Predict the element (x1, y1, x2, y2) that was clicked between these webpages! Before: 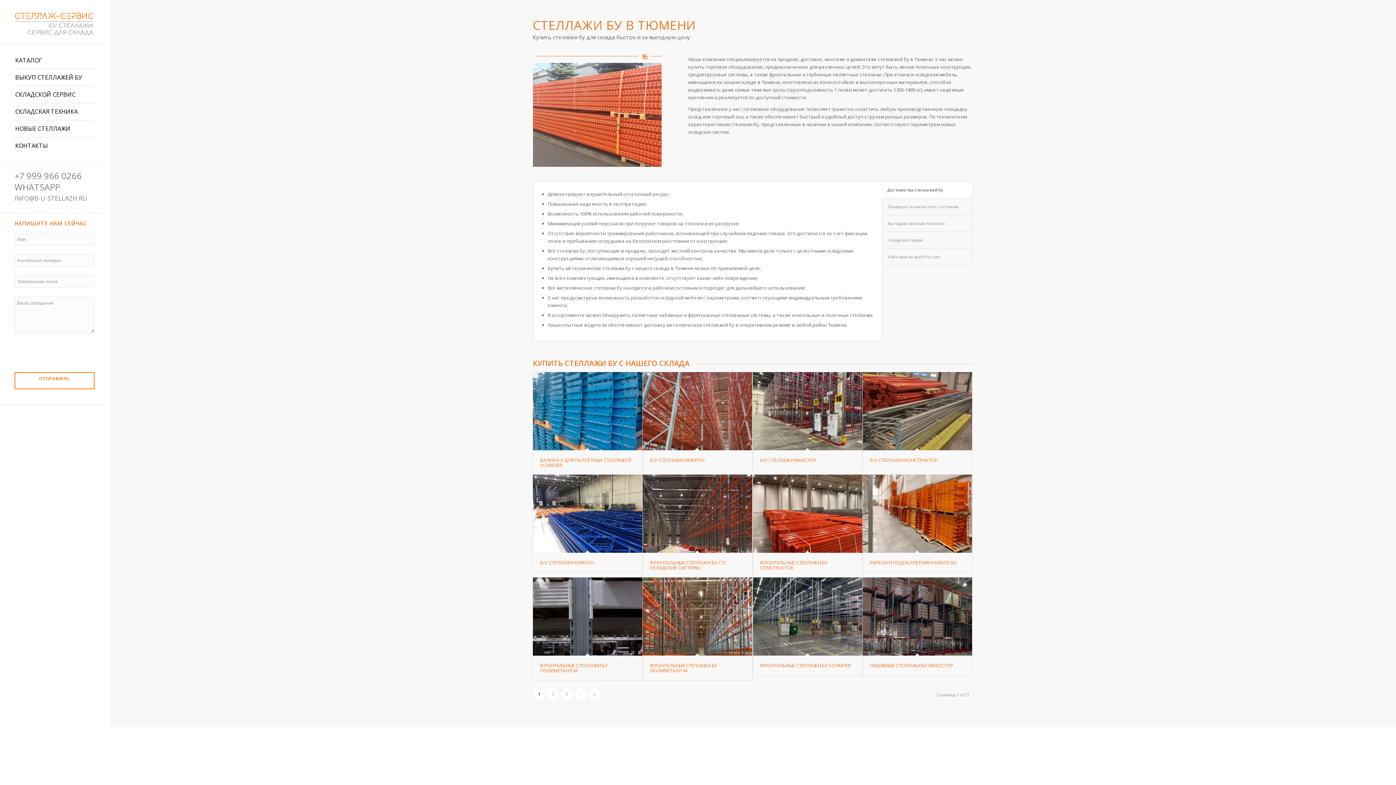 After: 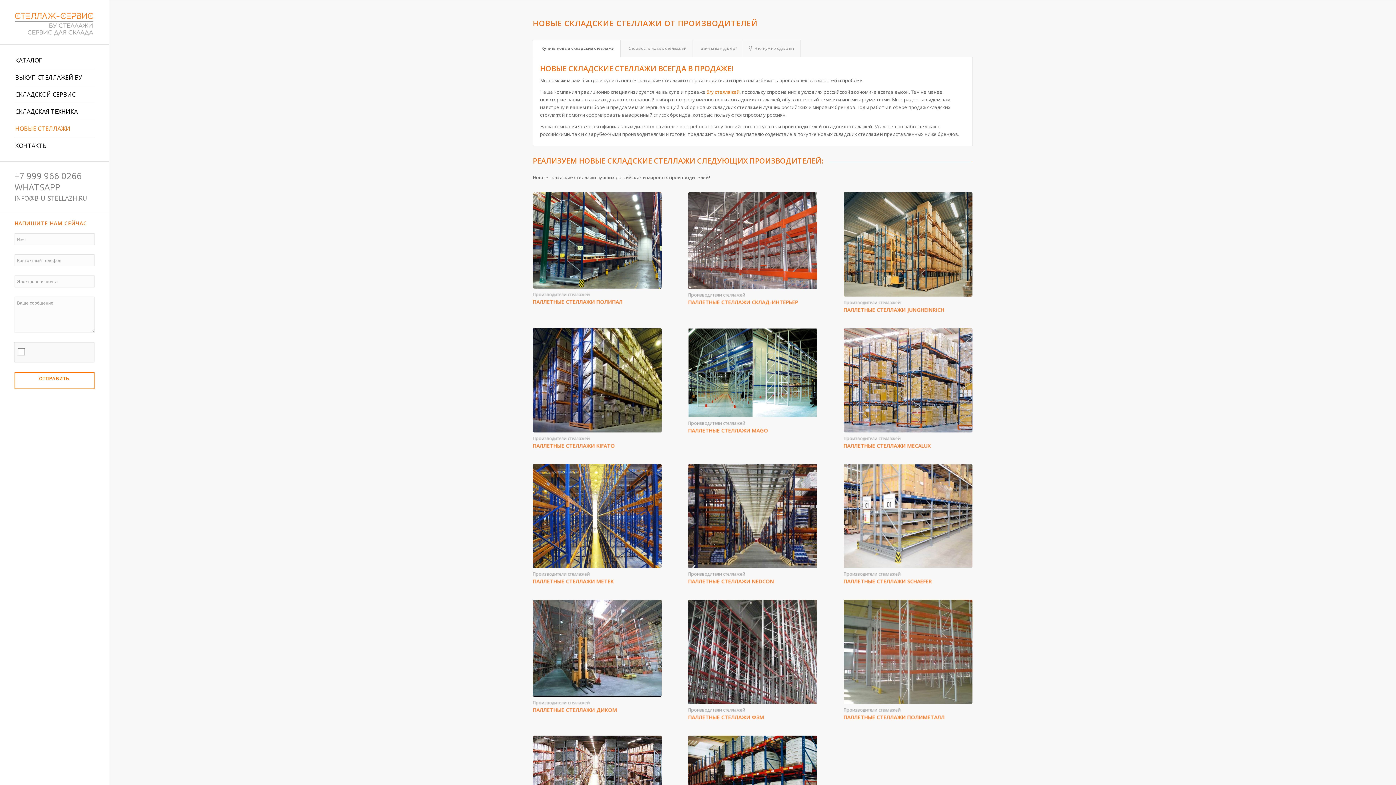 Action: label: НОВЫЕ СТЕЛЛАЖИ   bbox: (14, 120, 94, 137)